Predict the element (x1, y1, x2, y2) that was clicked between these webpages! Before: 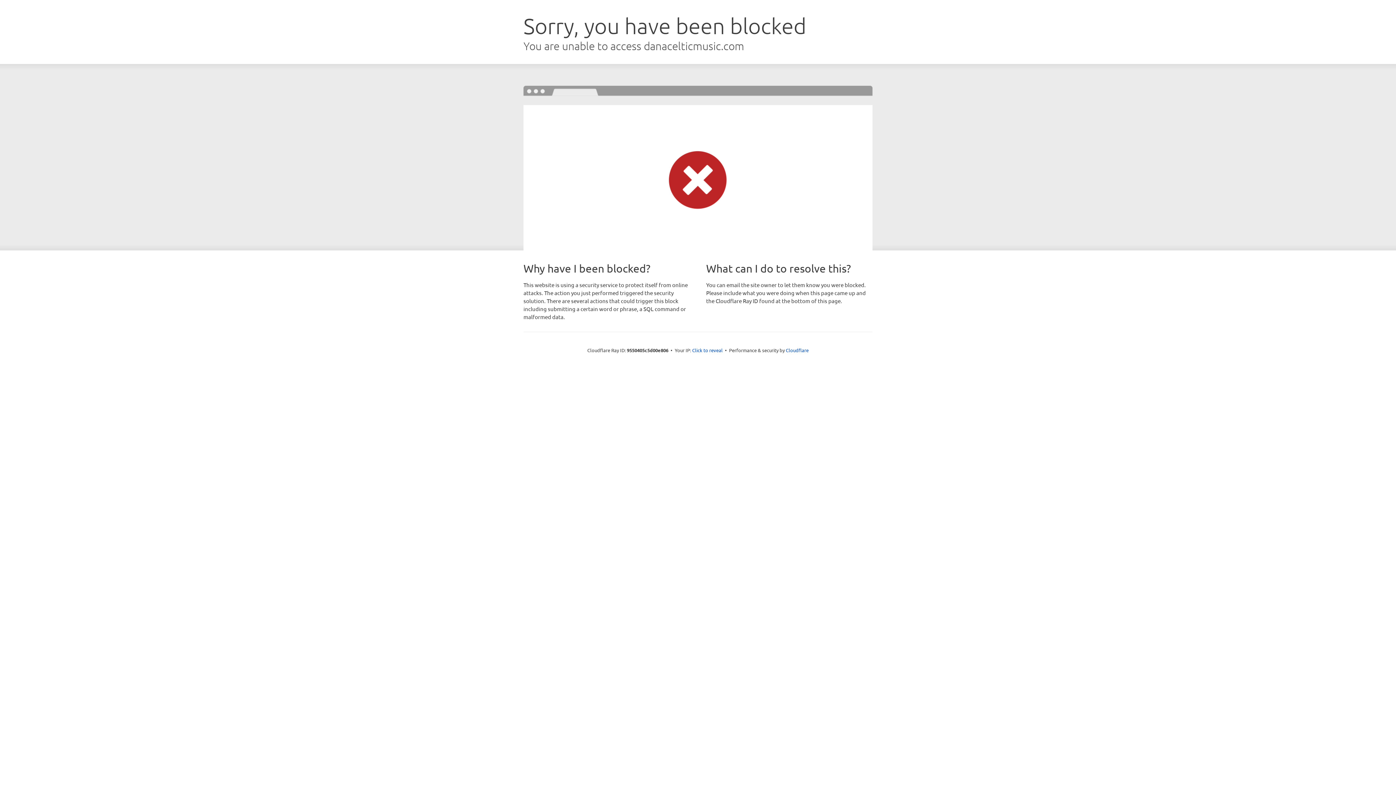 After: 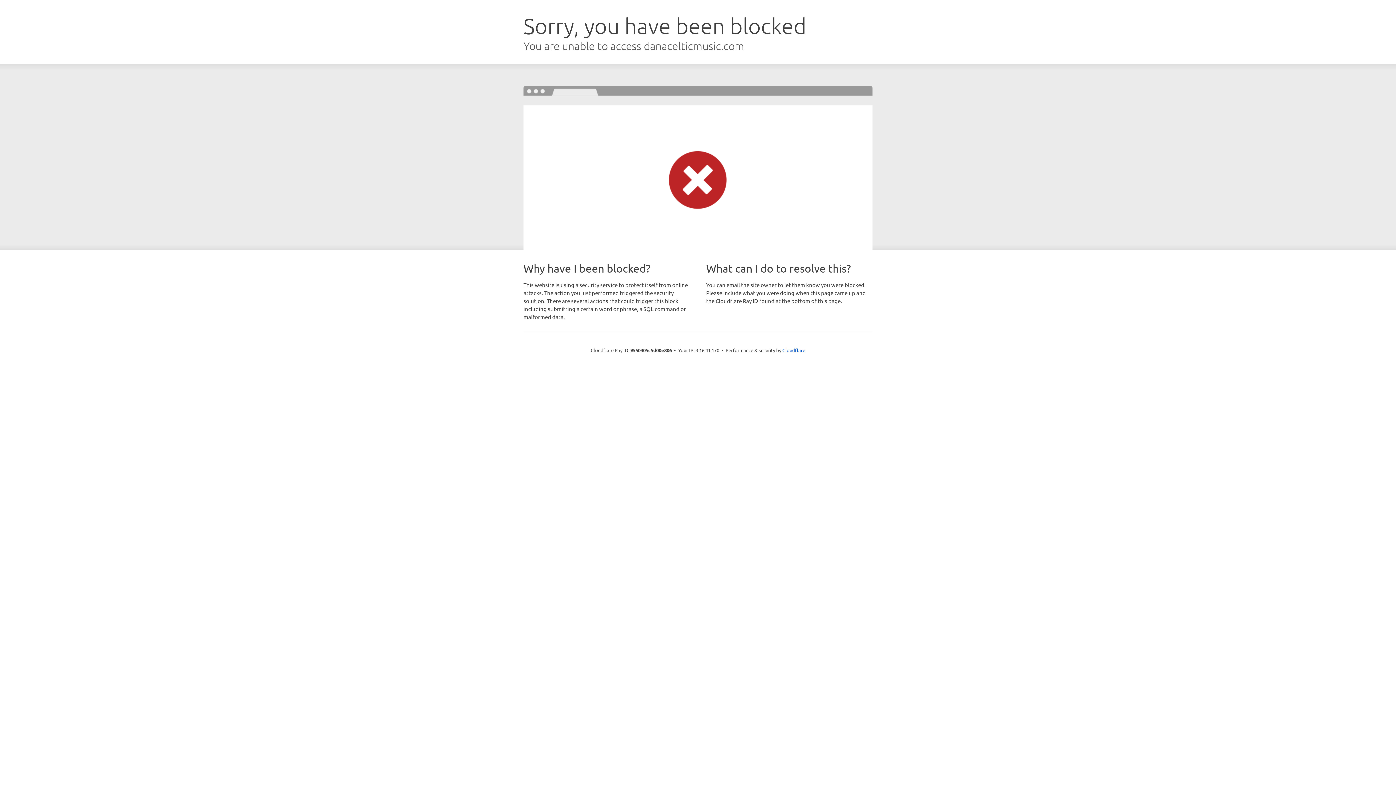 Action: bbox: (692, 346, 722, 353) label: Click to reveal